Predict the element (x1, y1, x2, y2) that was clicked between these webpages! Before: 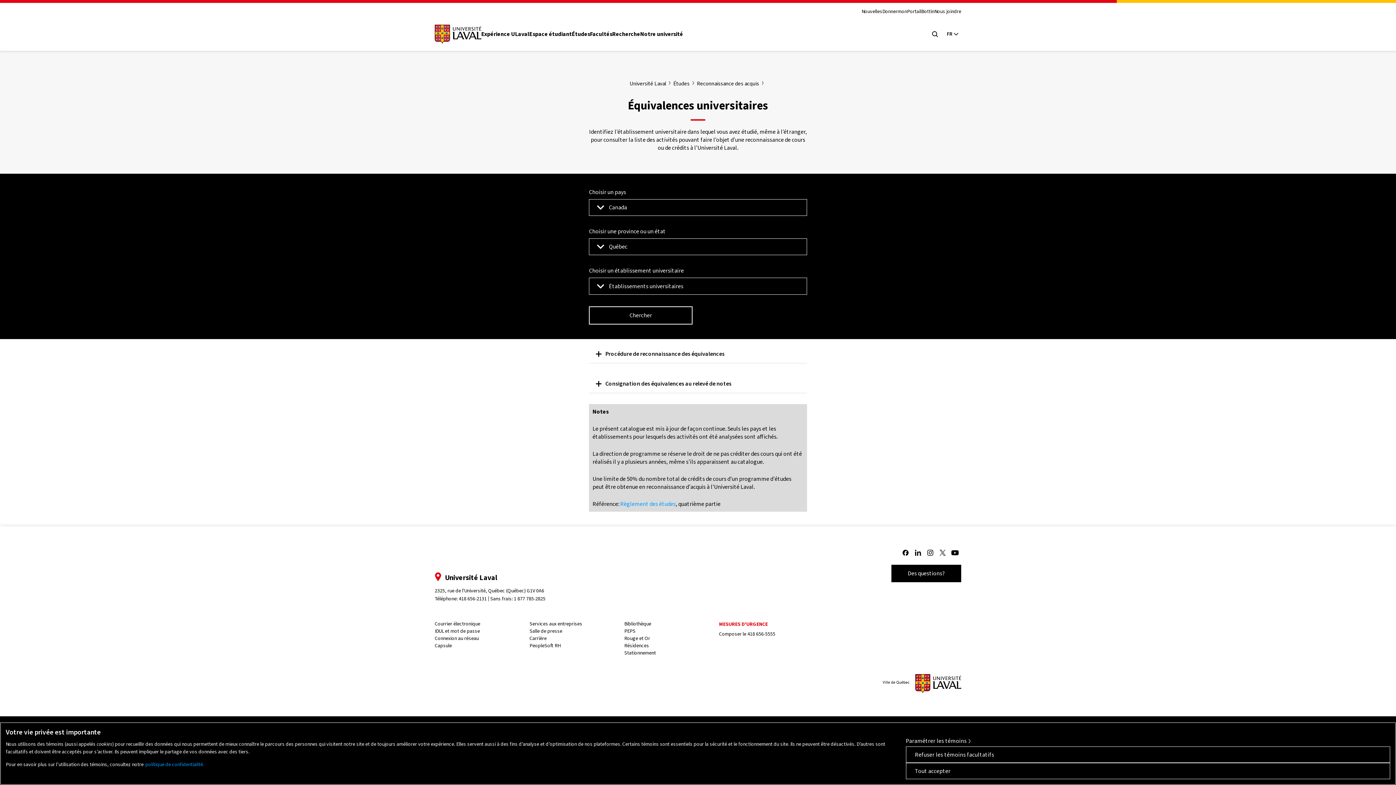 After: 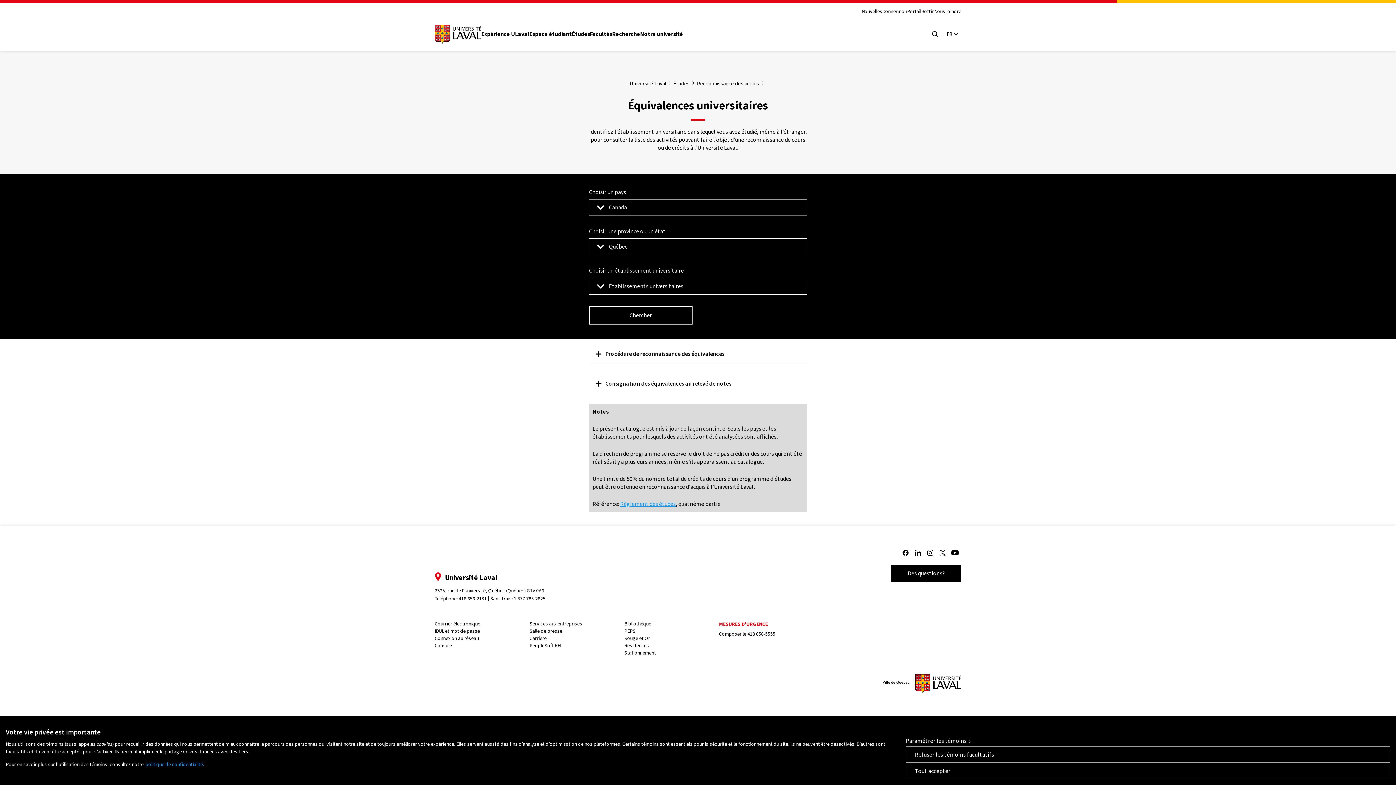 Action: bbox: (620, 500, 676, 507) label: Règlement des études